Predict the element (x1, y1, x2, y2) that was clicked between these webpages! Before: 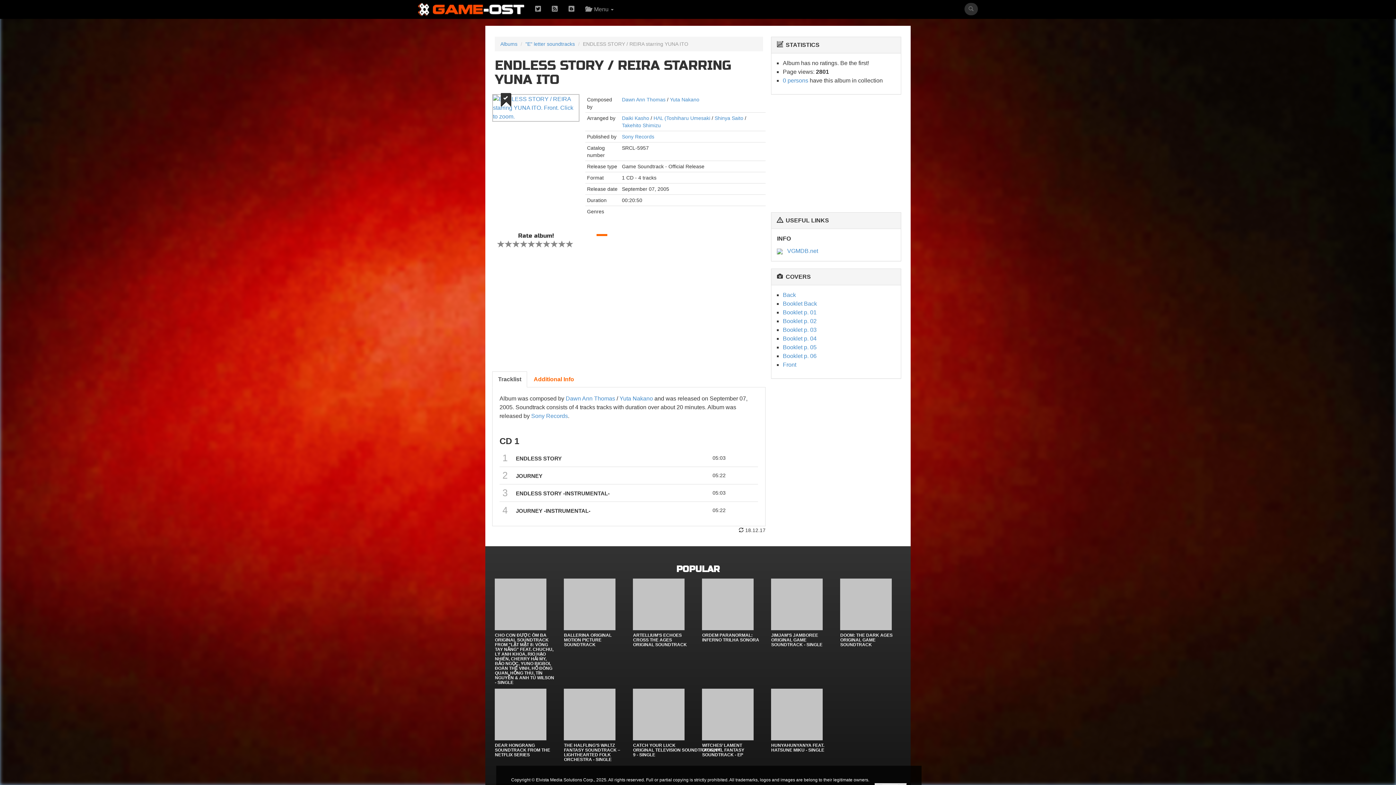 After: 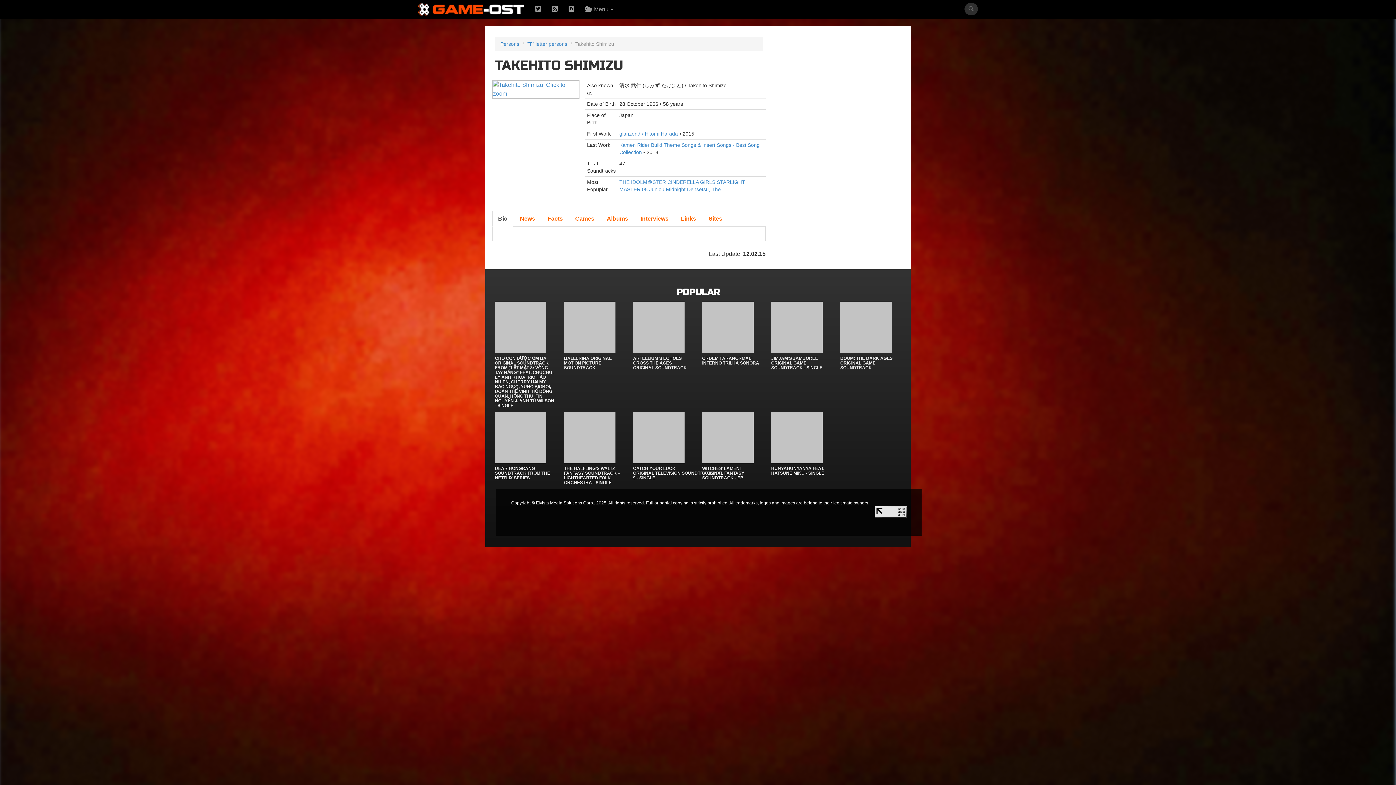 Action: label: Takehito Shimizu bbox: (622, 122, 661, 128)